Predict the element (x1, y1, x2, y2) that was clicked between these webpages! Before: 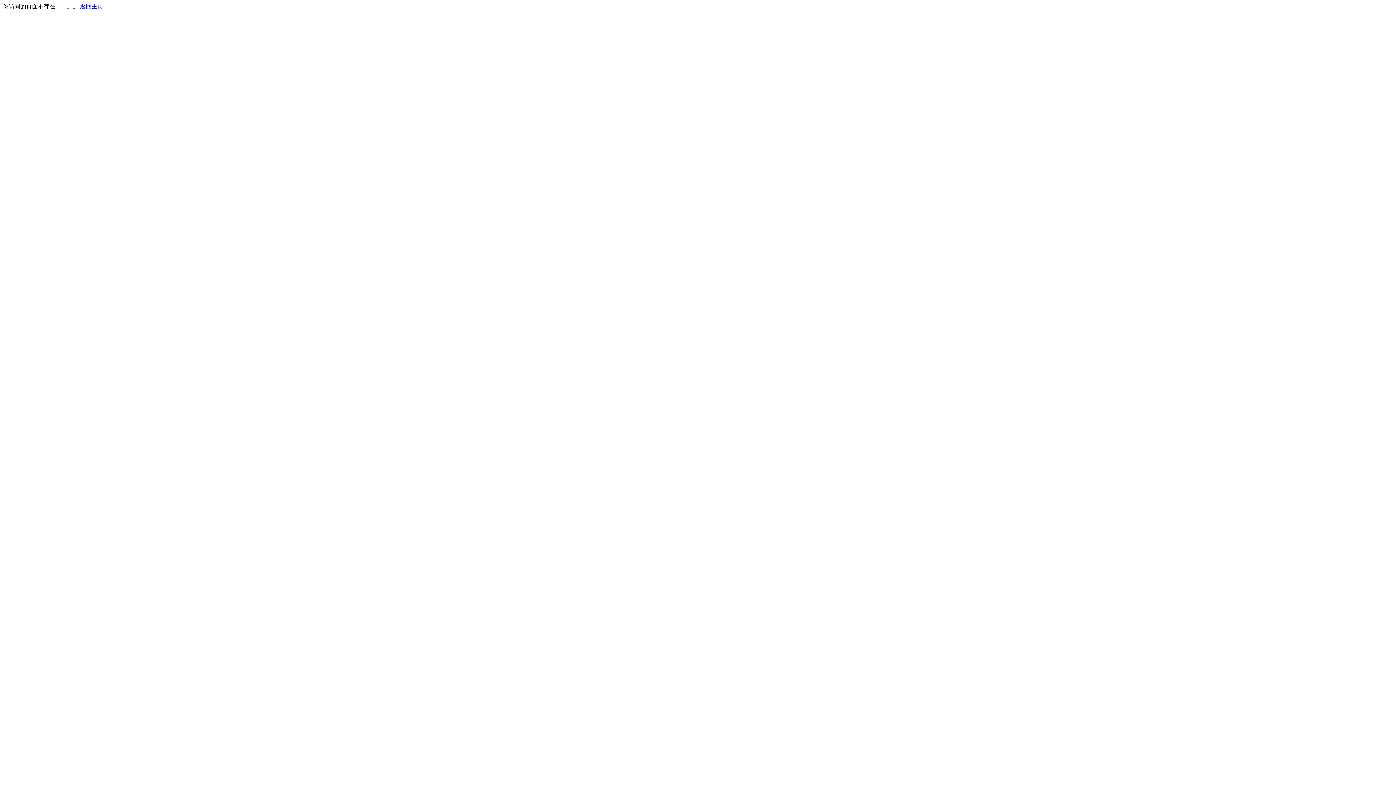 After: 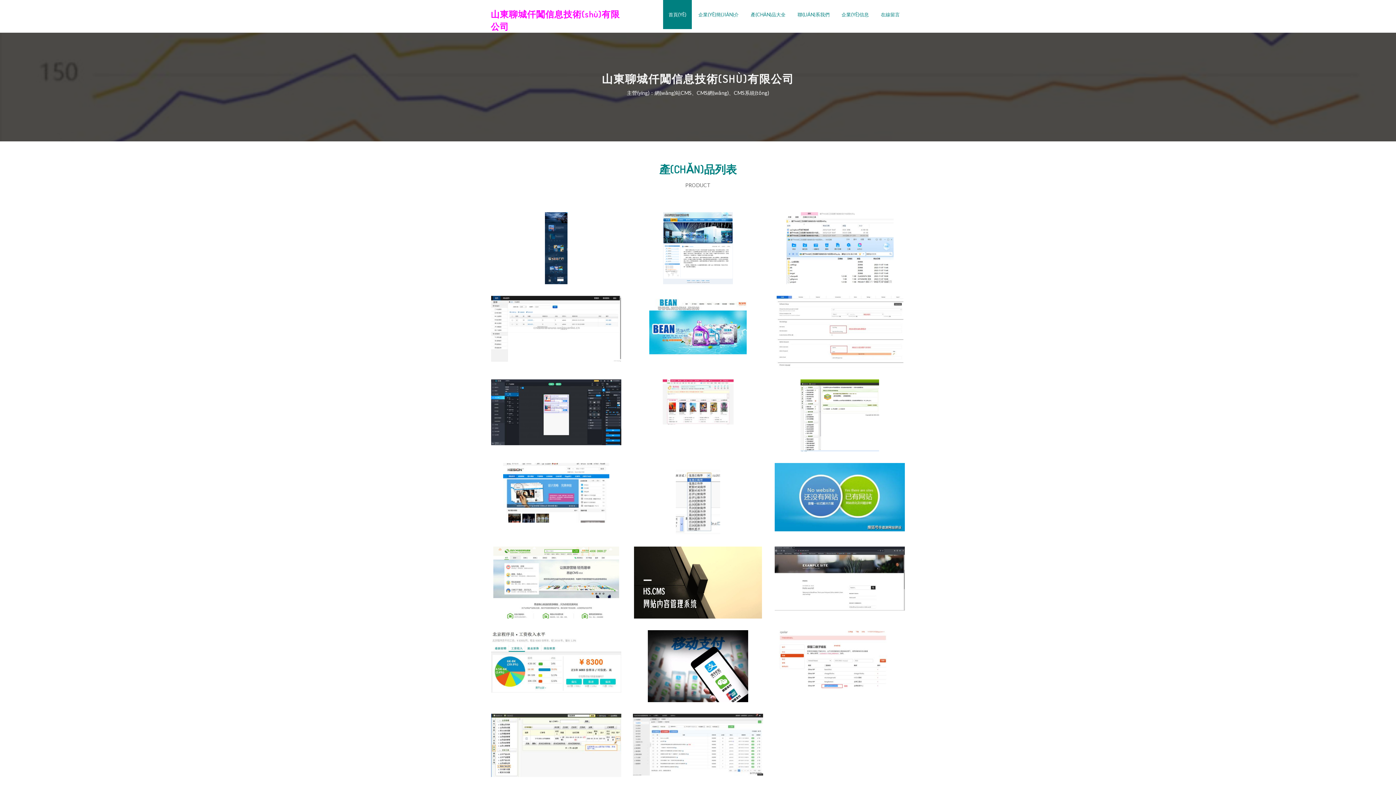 Action: label: 返回主页 bbox: (80, 3, 103, 9)